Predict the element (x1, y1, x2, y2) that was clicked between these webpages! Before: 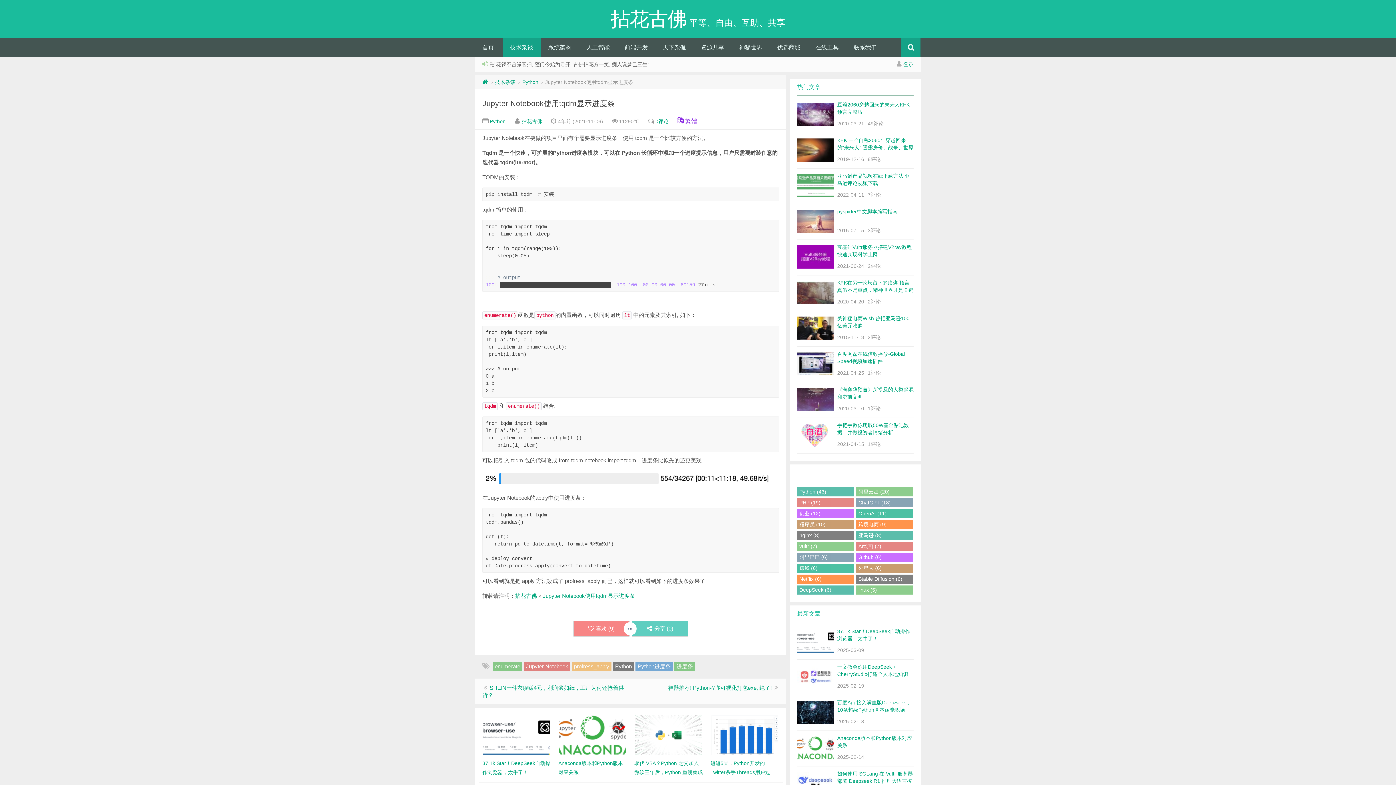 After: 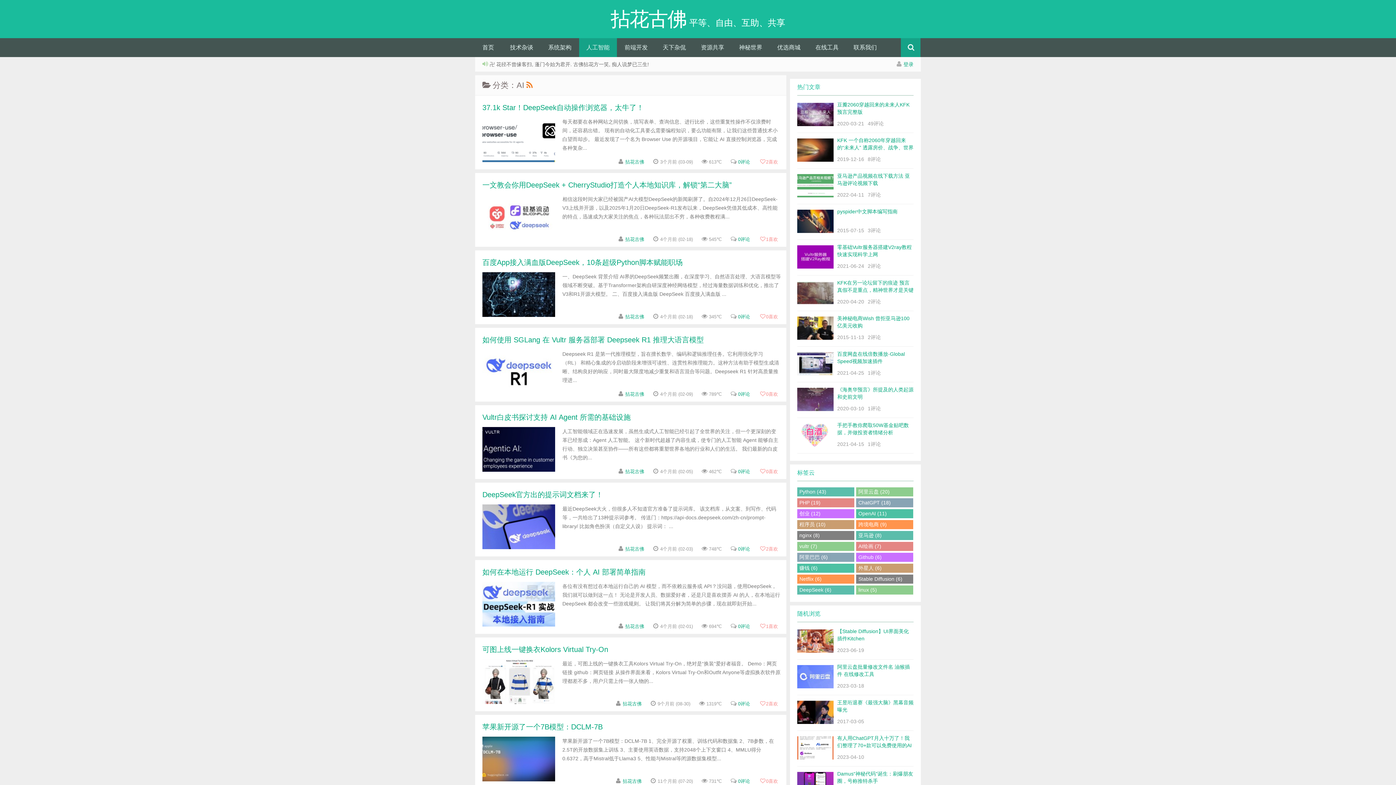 Action: label: 人工智能 bbox: (579, 38, 617, 57)